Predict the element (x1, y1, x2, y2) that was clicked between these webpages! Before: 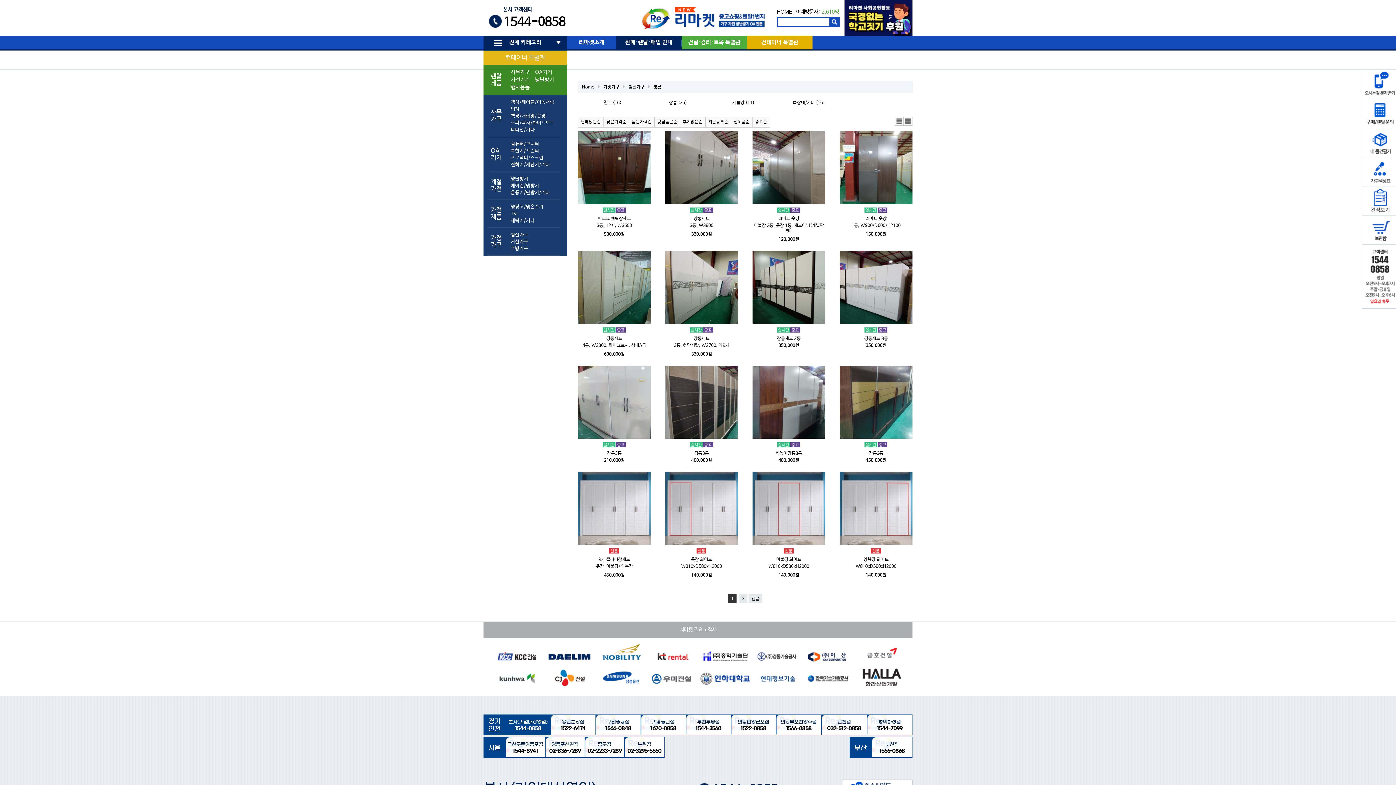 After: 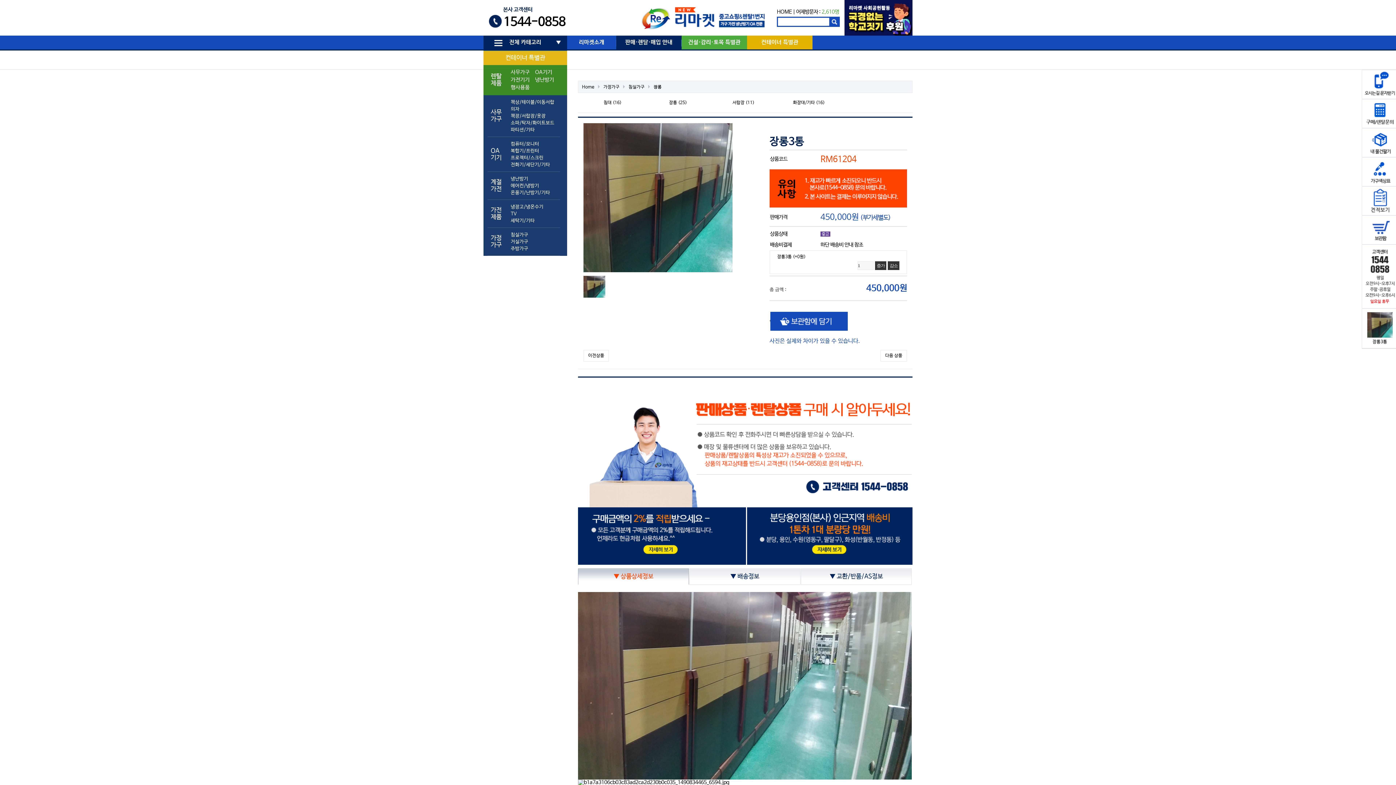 Action: bbox: (840, 366, 912, 438)